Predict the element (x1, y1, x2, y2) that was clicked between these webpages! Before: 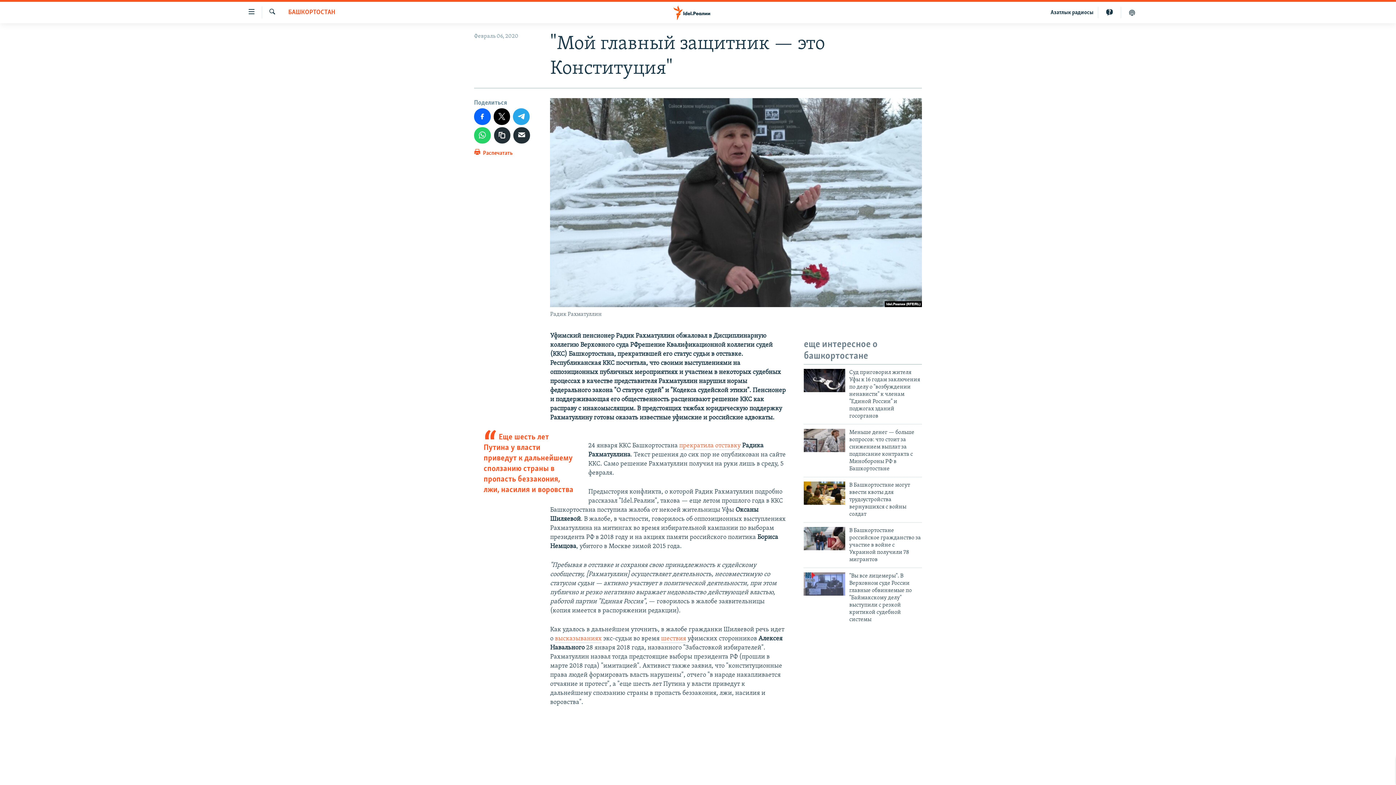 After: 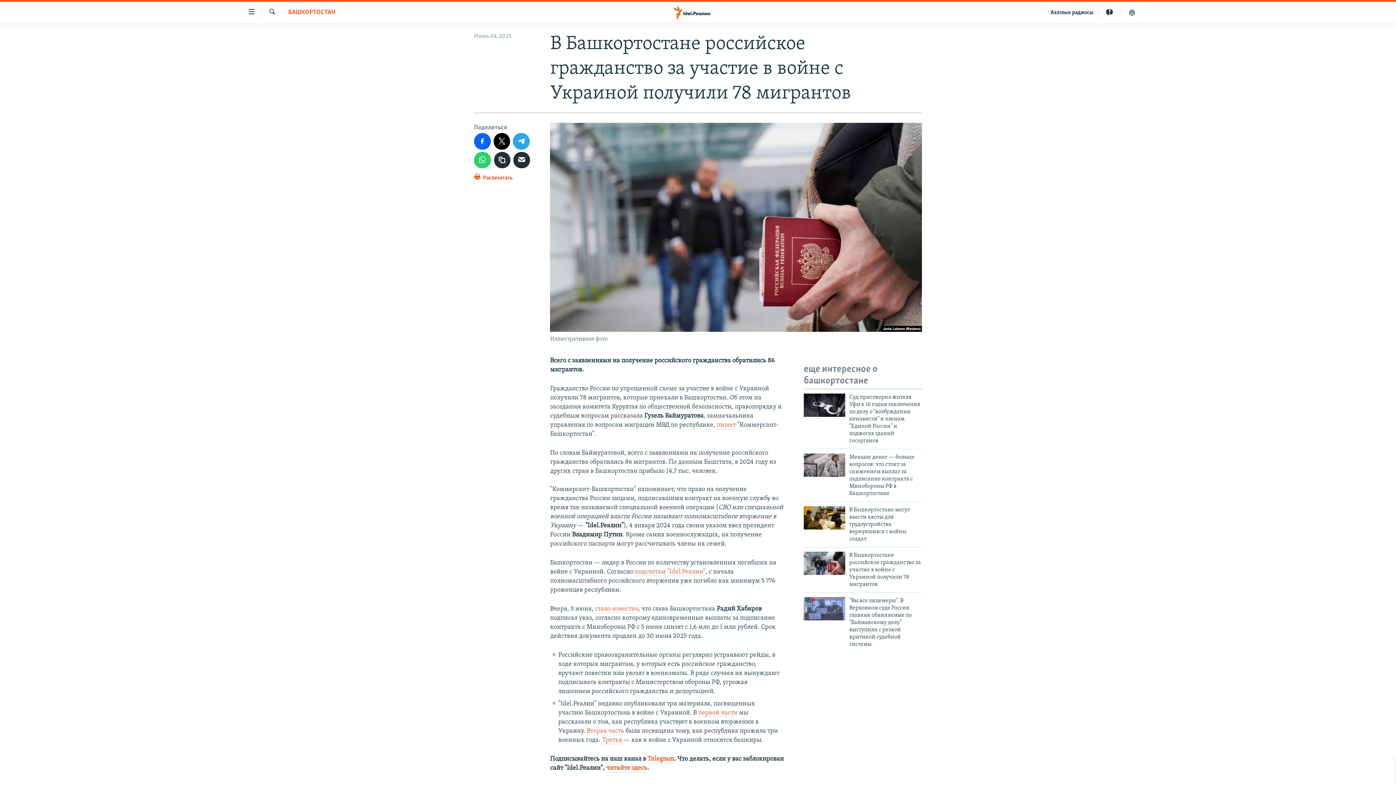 Action: bbox: (804, 527, 845, 550)